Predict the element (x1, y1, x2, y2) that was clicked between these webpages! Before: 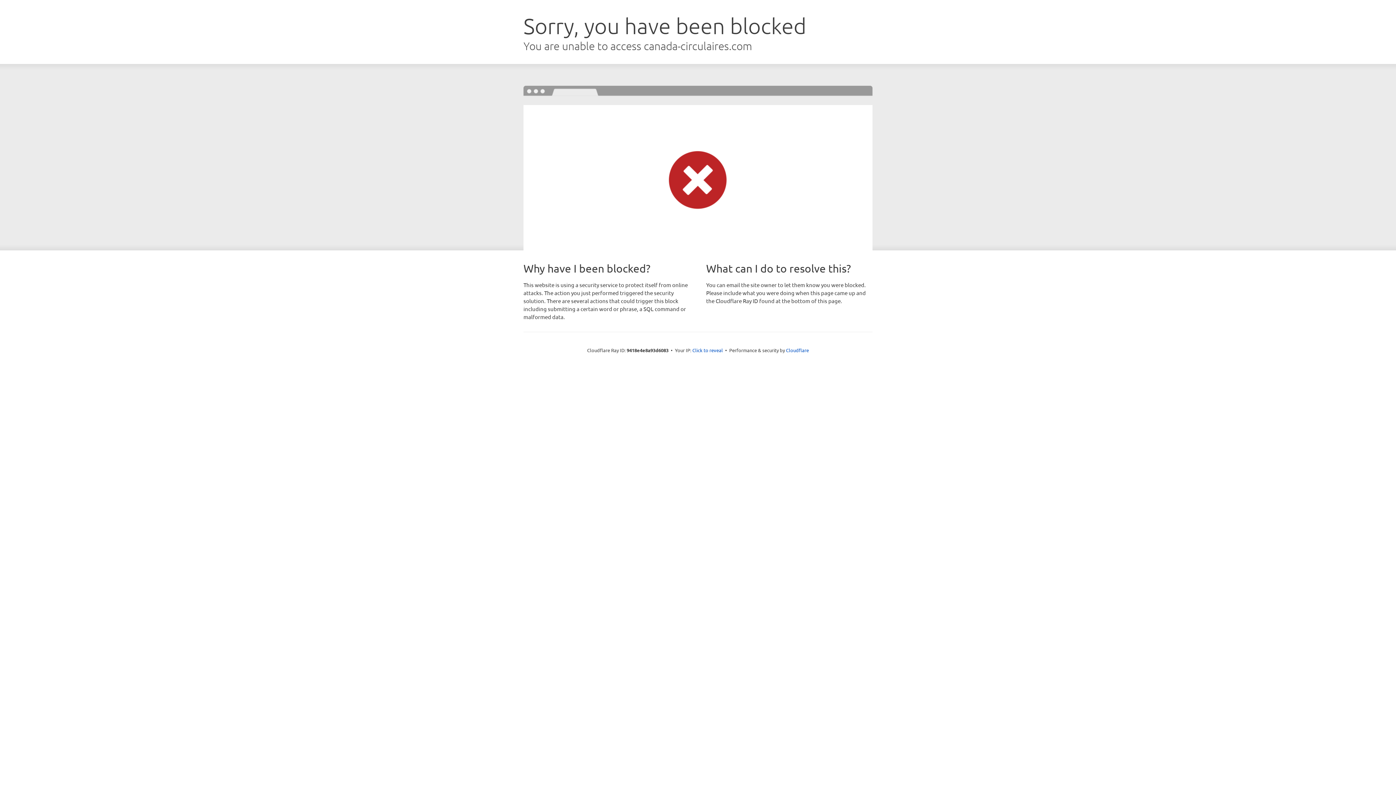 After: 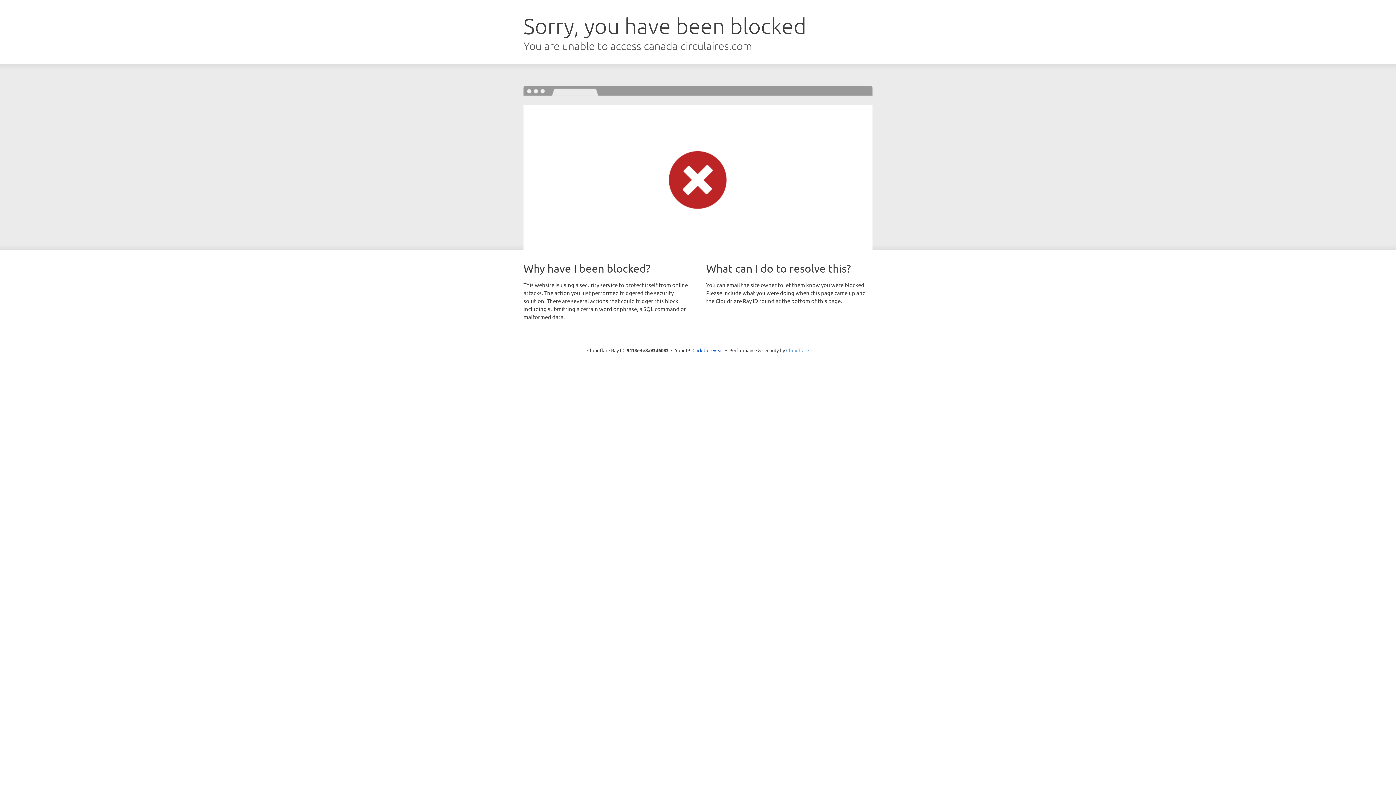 Action: label: Cloudflare bbox: (786, 347, 809, 353)